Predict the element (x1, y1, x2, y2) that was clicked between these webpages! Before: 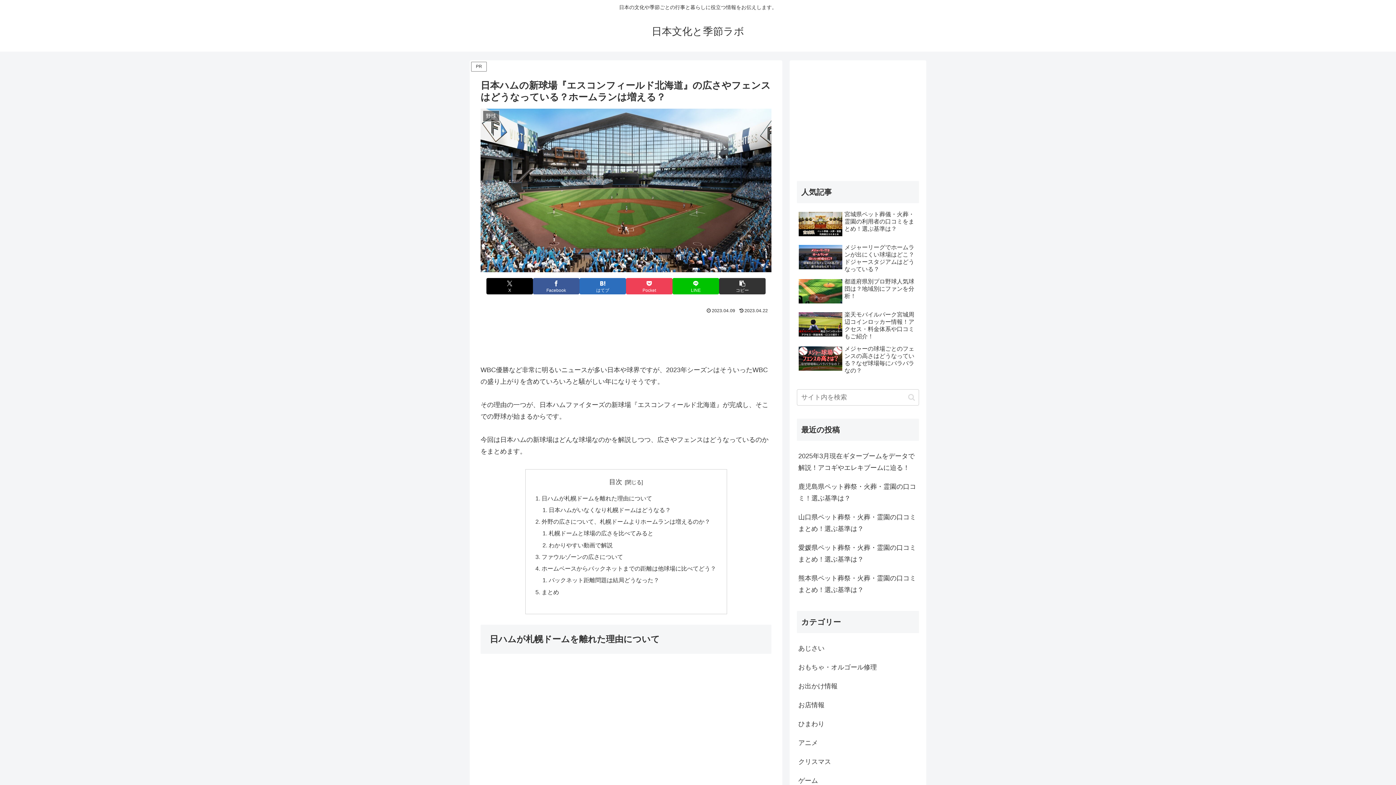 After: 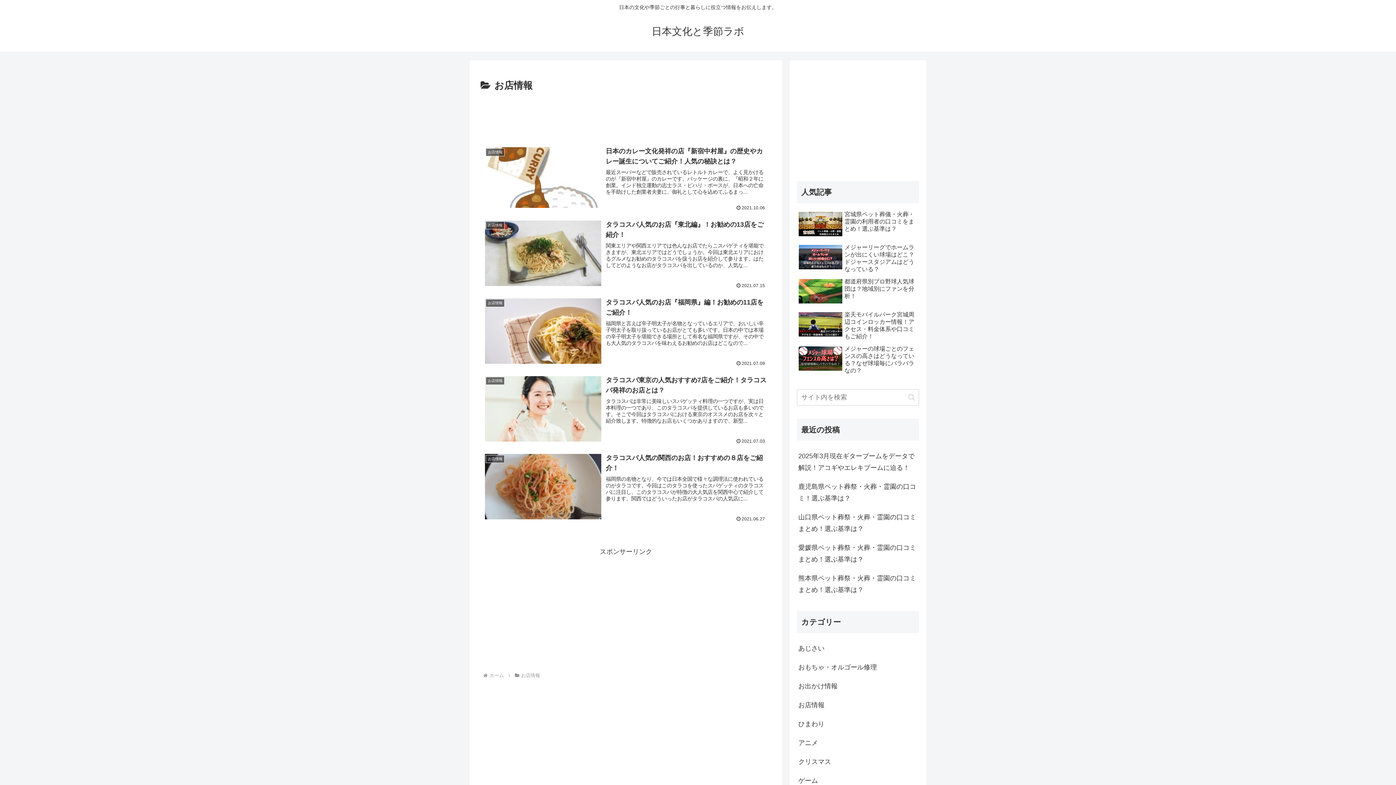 Action: bbox: (797, 696, 919, 715) label: お店情報